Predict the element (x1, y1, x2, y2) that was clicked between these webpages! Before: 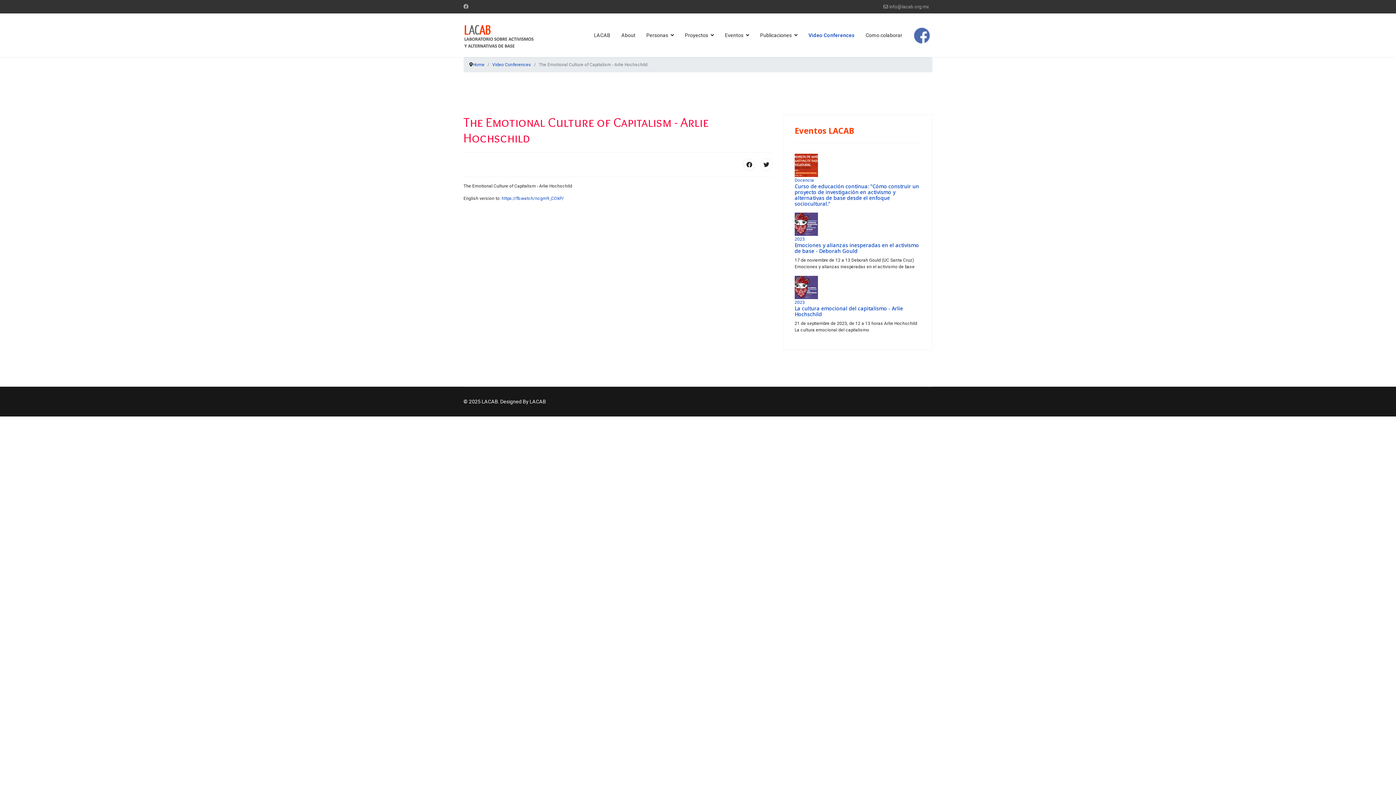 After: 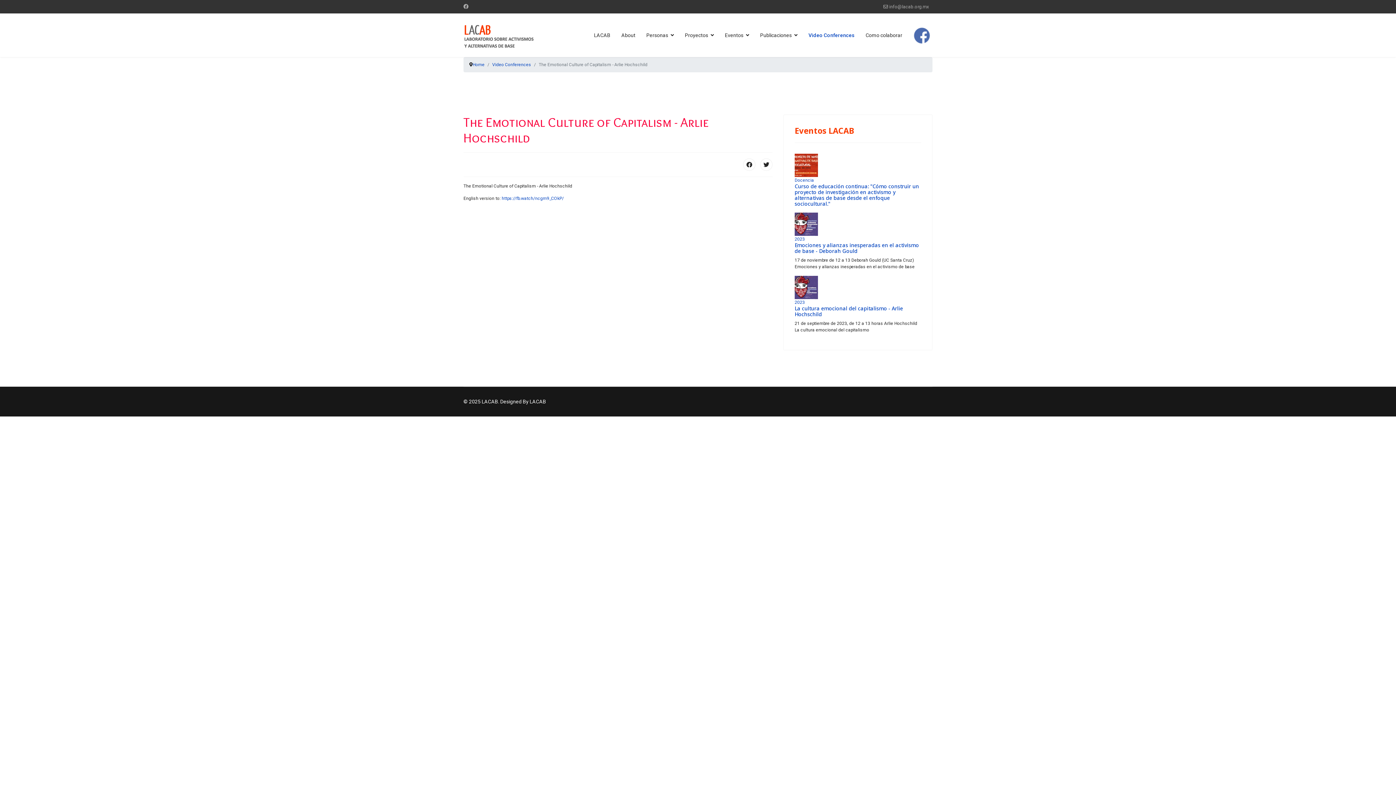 Action: bbox: (889, 4, 929, 9) label: info@lacab.org.mx